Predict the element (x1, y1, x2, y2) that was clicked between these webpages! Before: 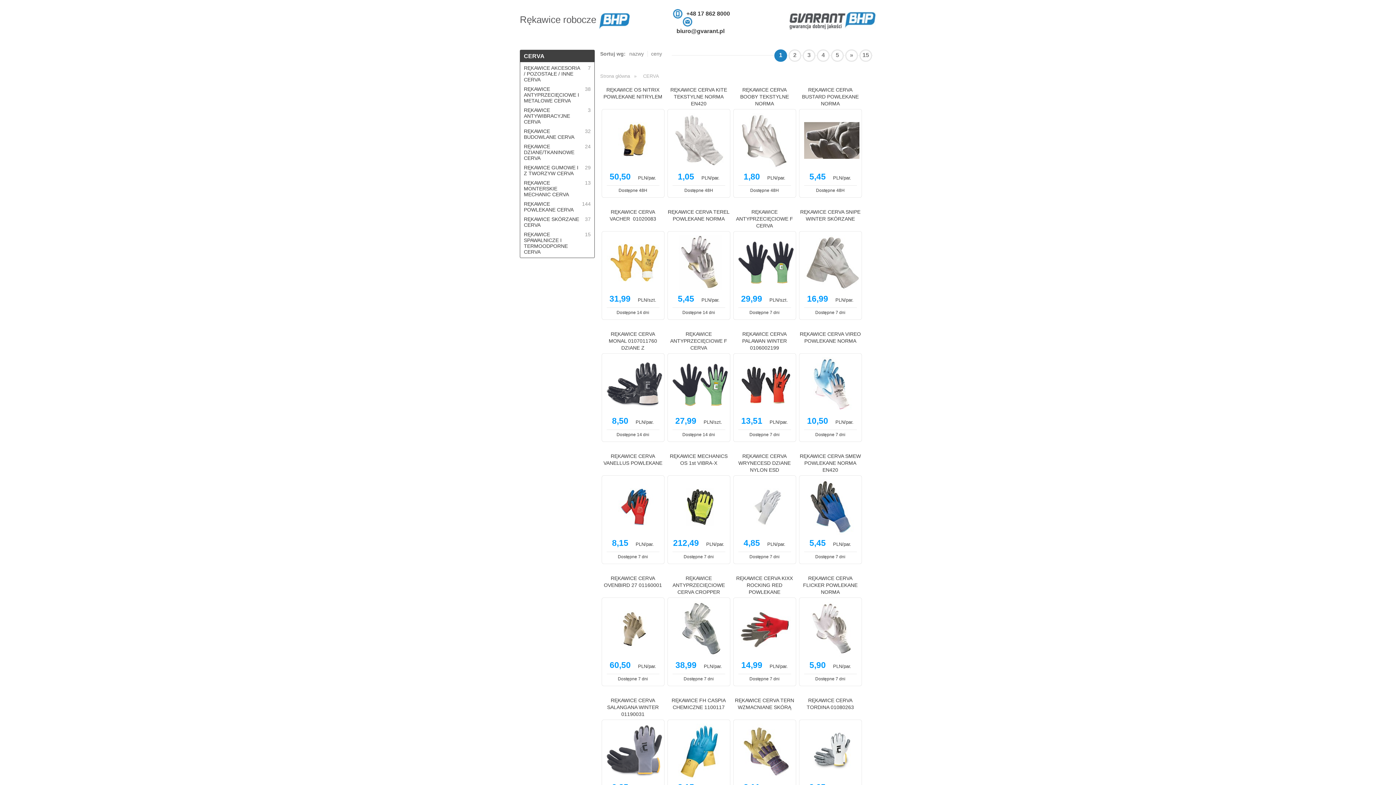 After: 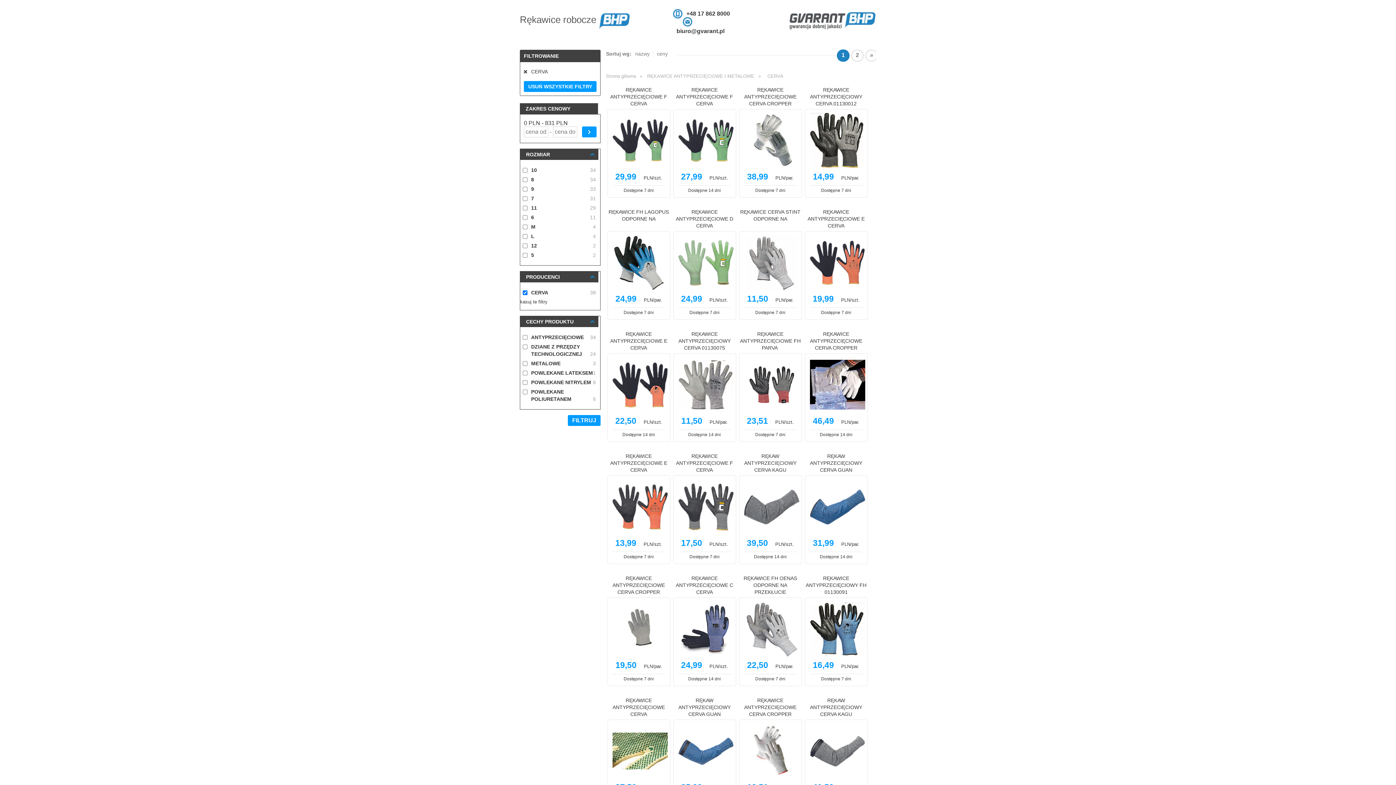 Action: label: RĘKAWICE ANTYPRZECIĘCIOWE I METALOWE CERVA
38 bbox: (524, 84, 590, 105)